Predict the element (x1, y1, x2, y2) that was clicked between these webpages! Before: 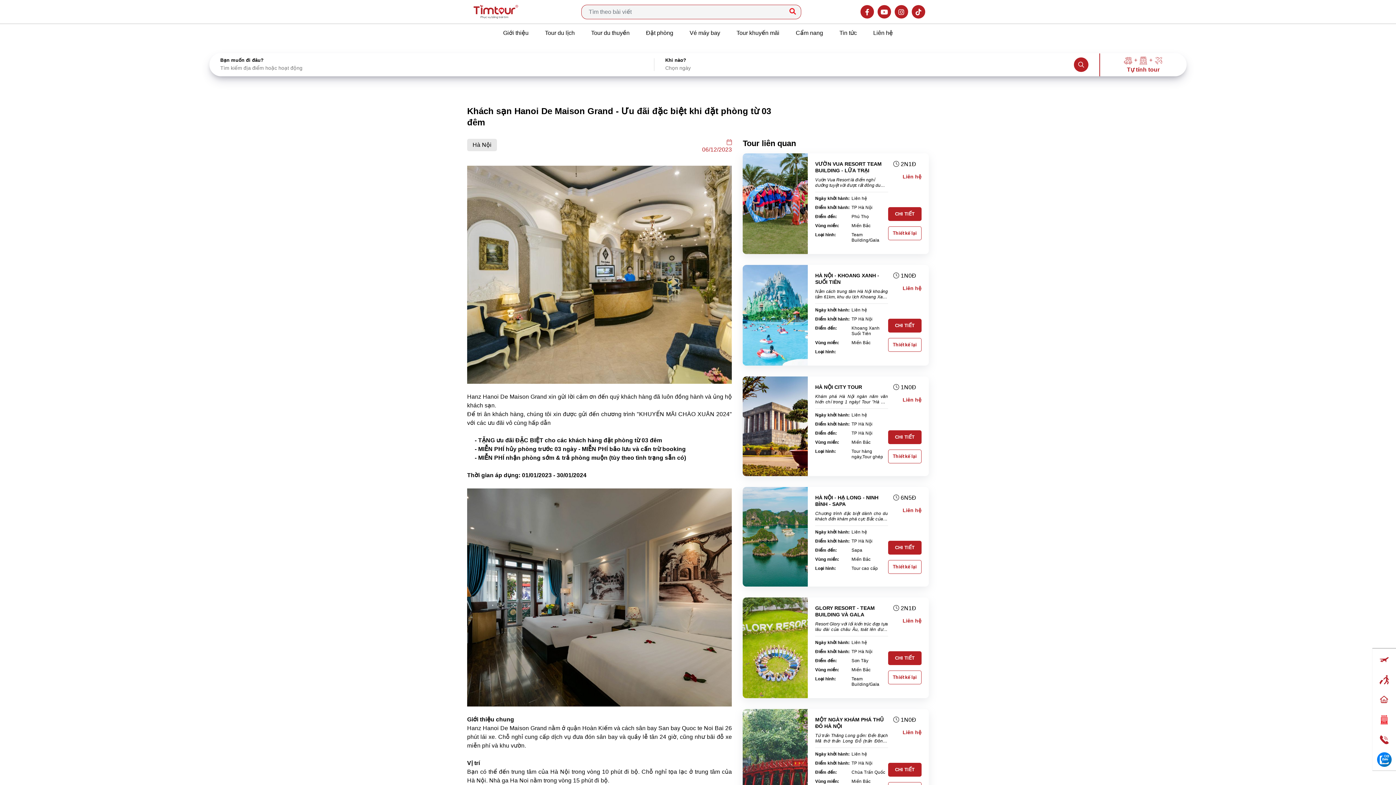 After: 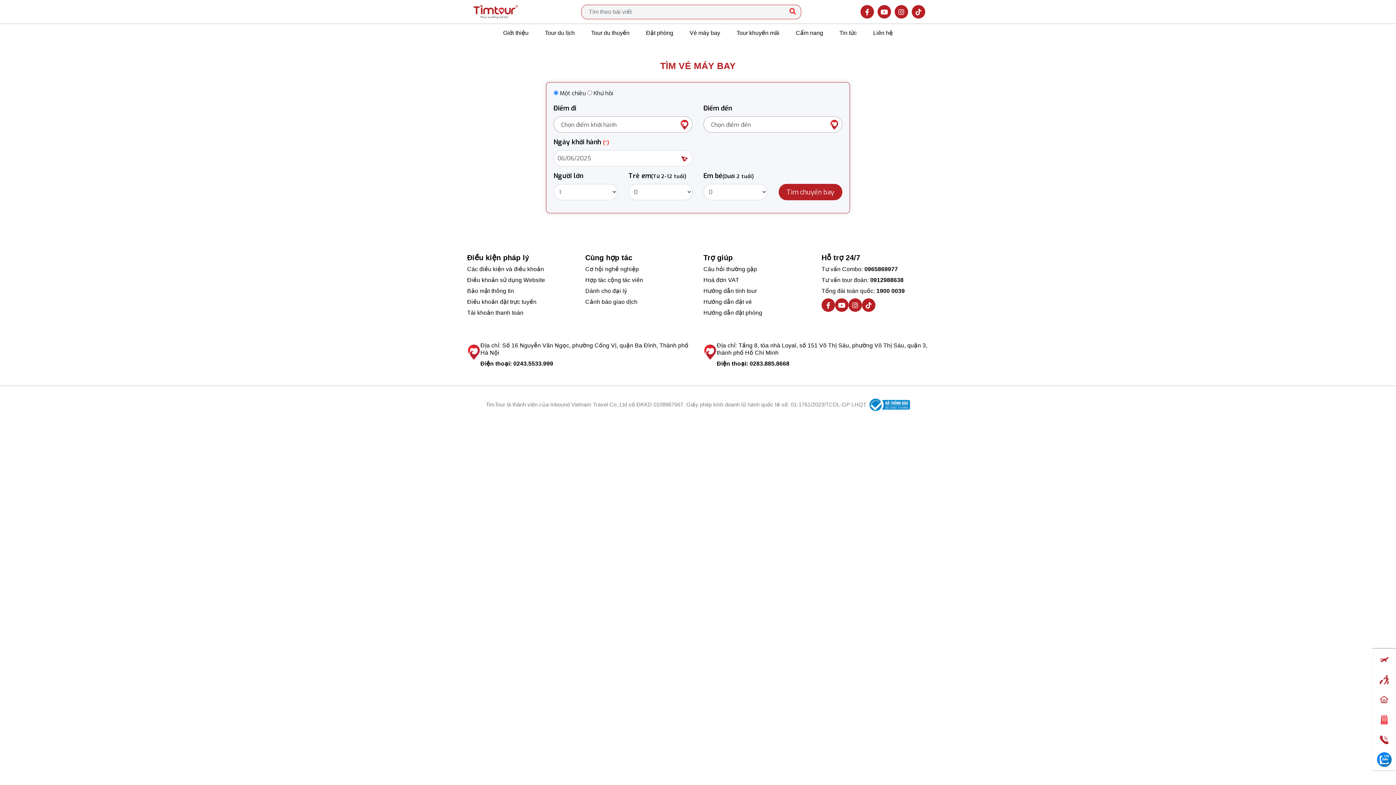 Action: bbox: (1376, 652, 1392, 667)